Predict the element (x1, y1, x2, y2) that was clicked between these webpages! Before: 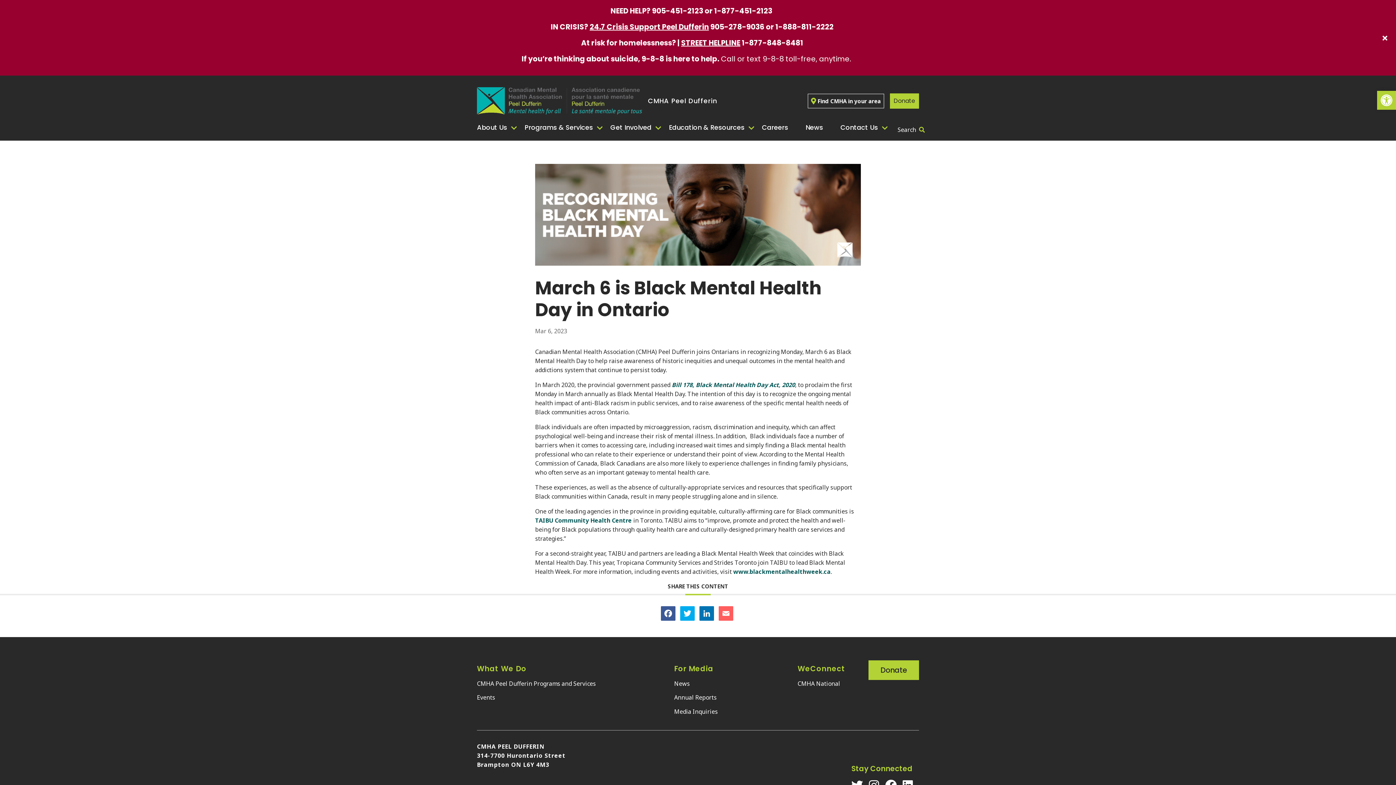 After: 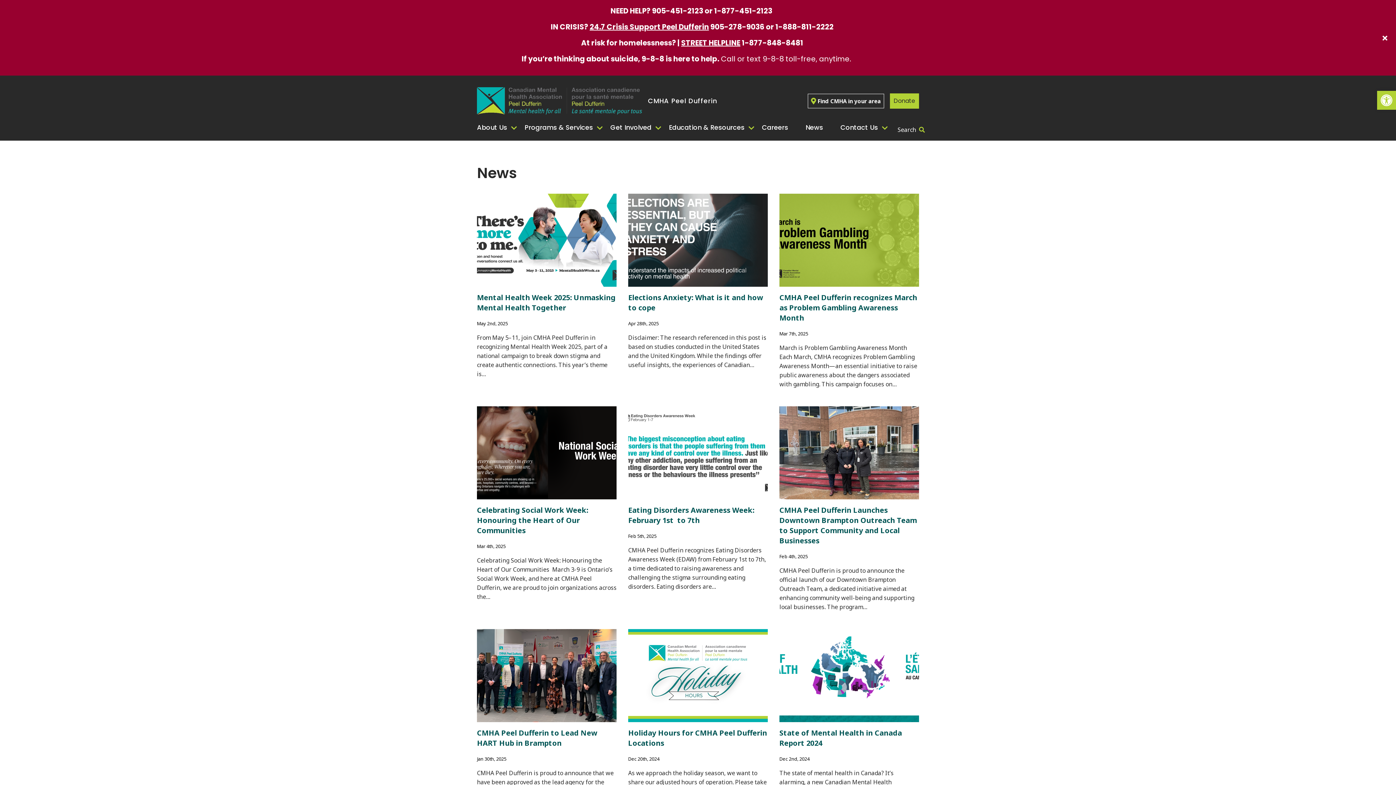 Action: bbox: (800, 120, 834, 135) label: News